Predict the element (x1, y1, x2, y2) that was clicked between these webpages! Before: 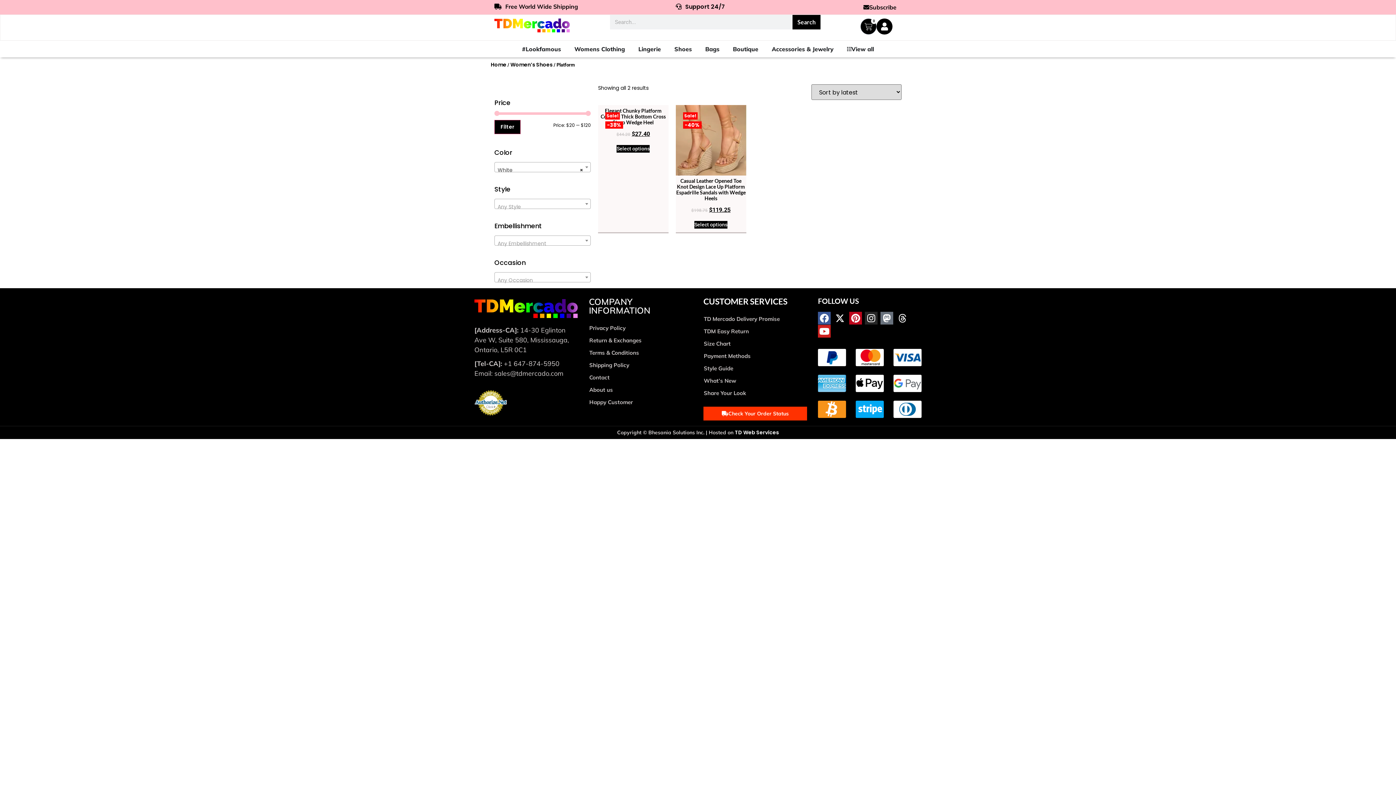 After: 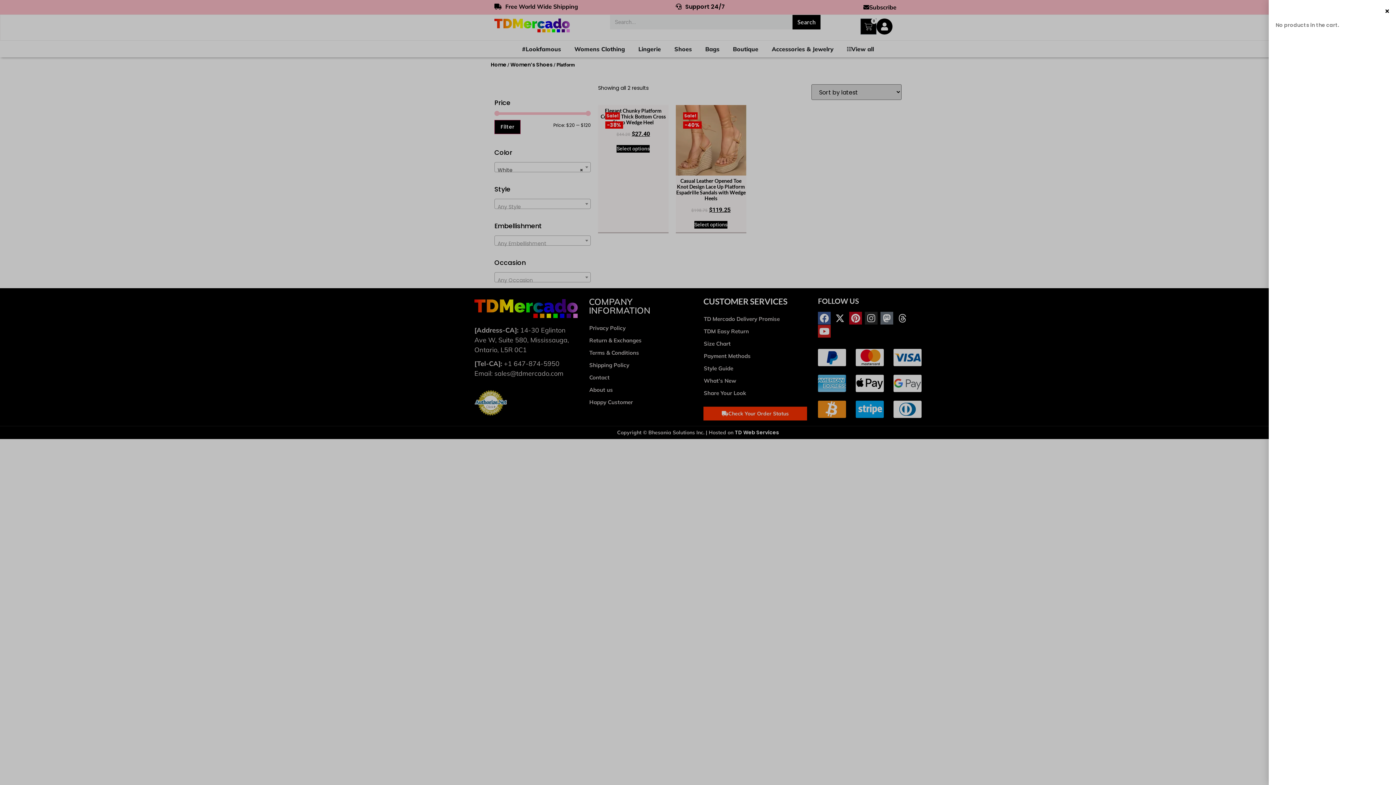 Action: label: 0
Cart bbox: (860, 18, 876, 34)